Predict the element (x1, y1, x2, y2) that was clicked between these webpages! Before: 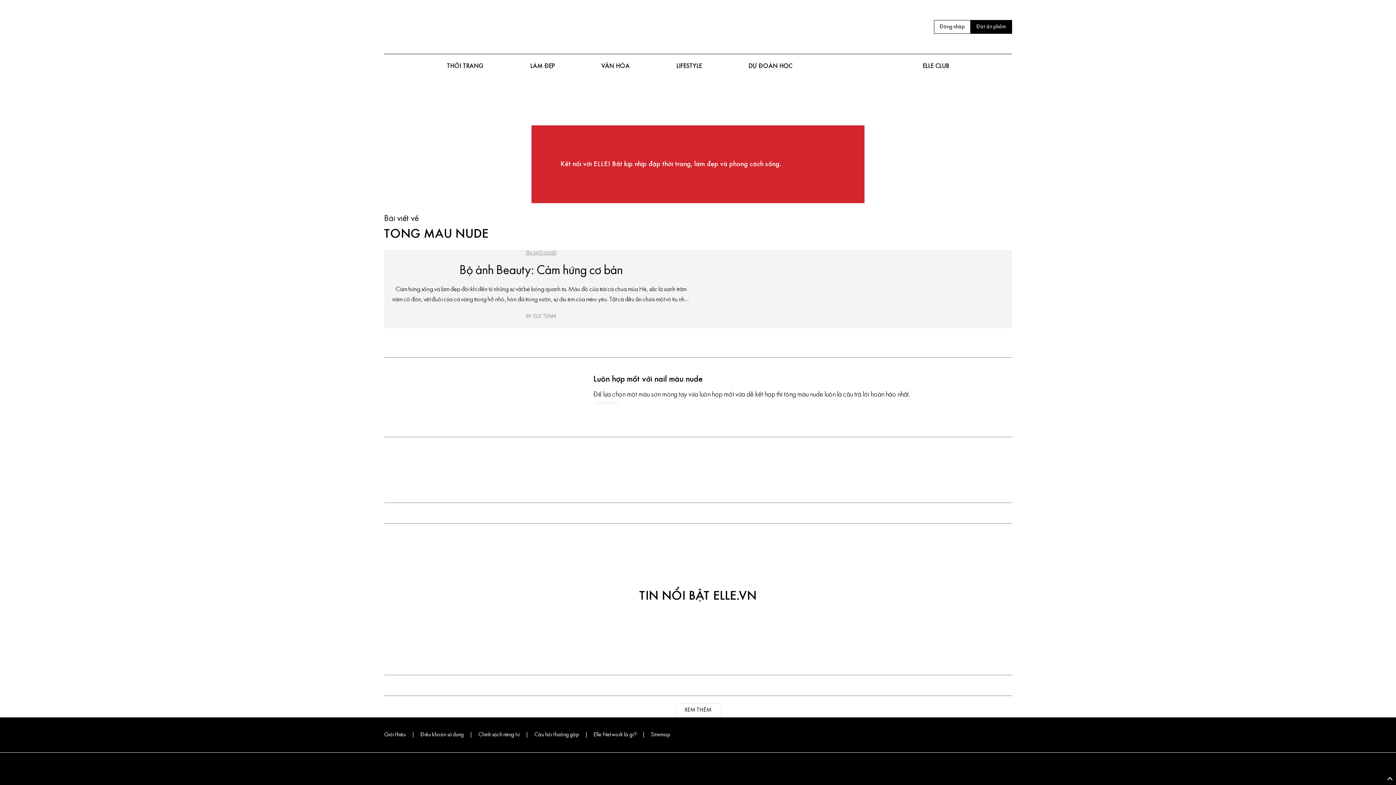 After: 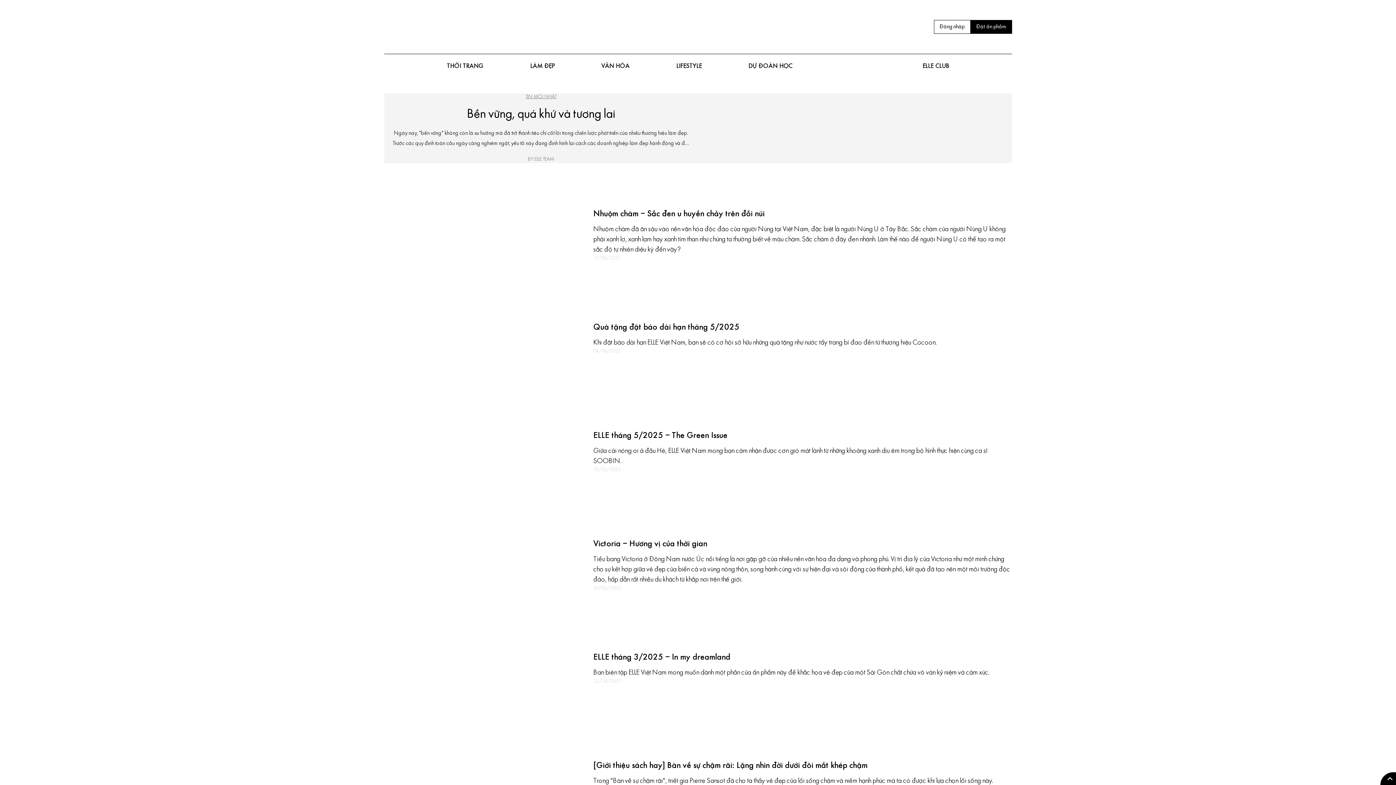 Action: label: BY ELLE TEAM bbox: (391, 312, 690, 320)